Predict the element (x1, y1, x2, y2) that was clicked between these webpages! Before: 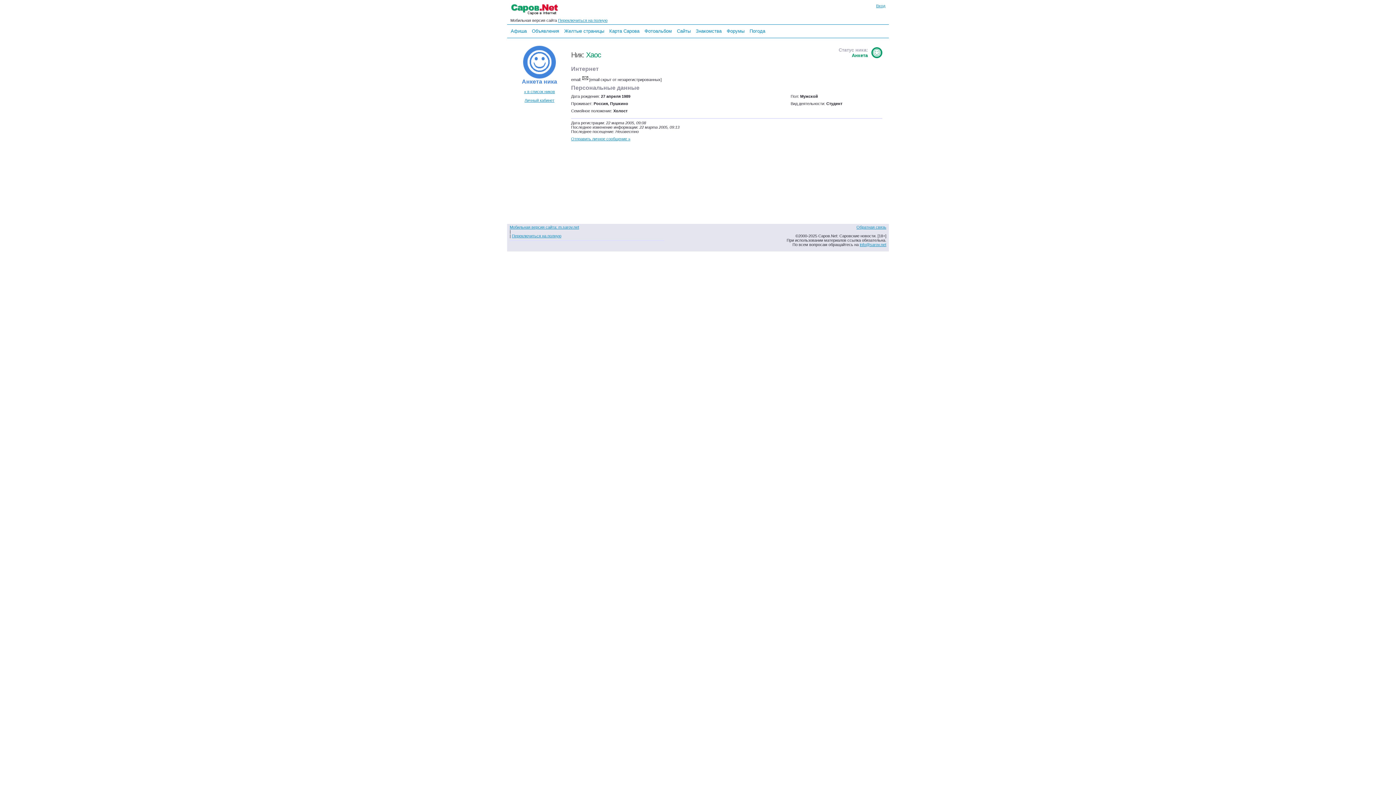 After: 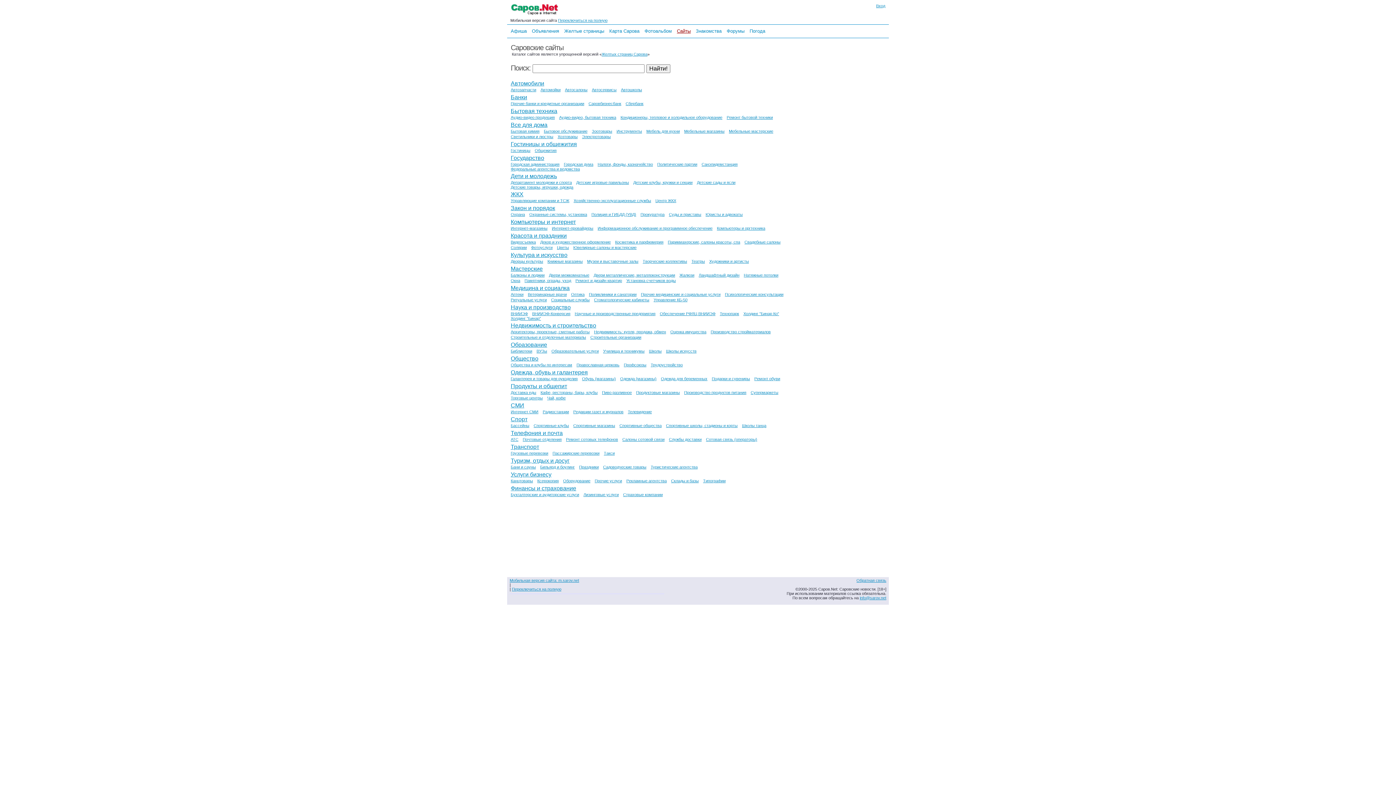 Action: label: Сайты bbox: (675, 26, 692, 35)